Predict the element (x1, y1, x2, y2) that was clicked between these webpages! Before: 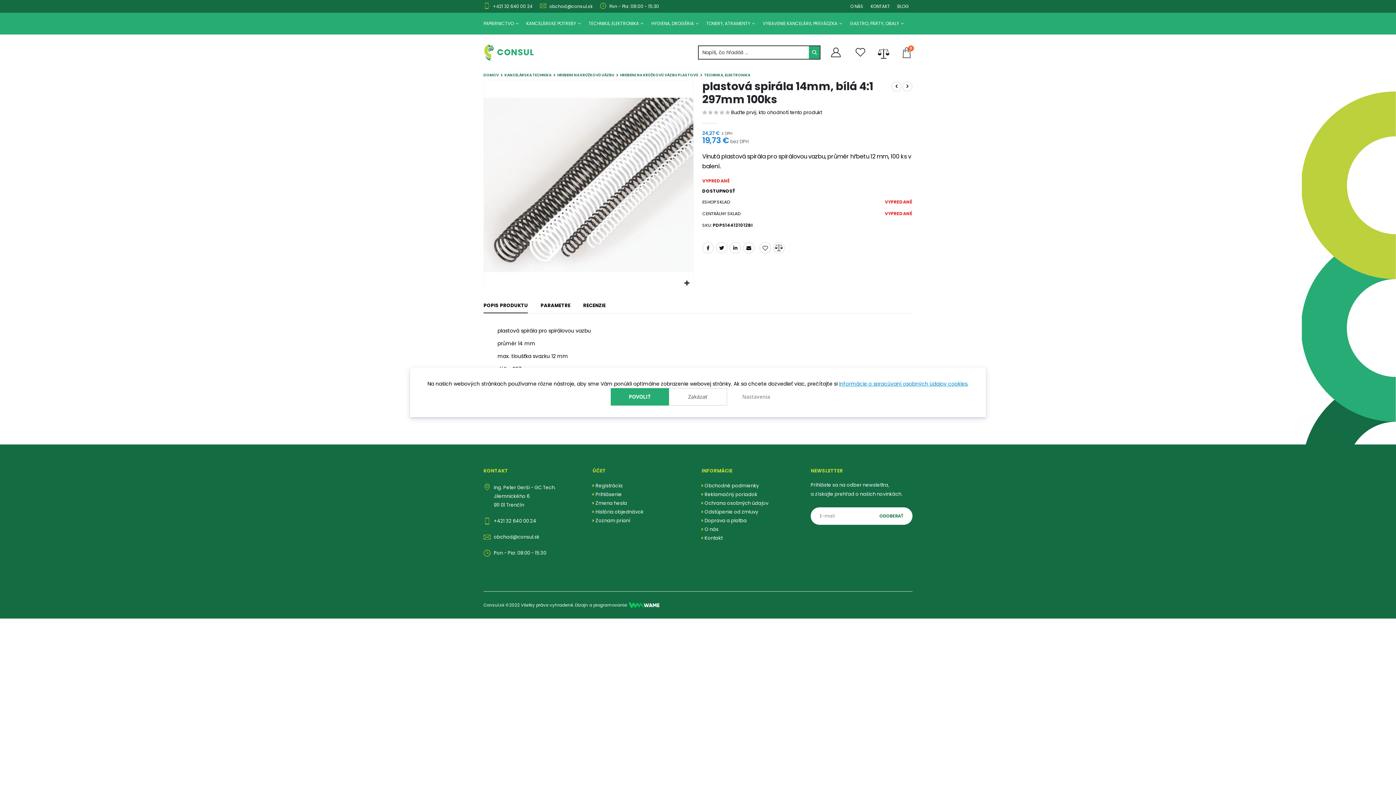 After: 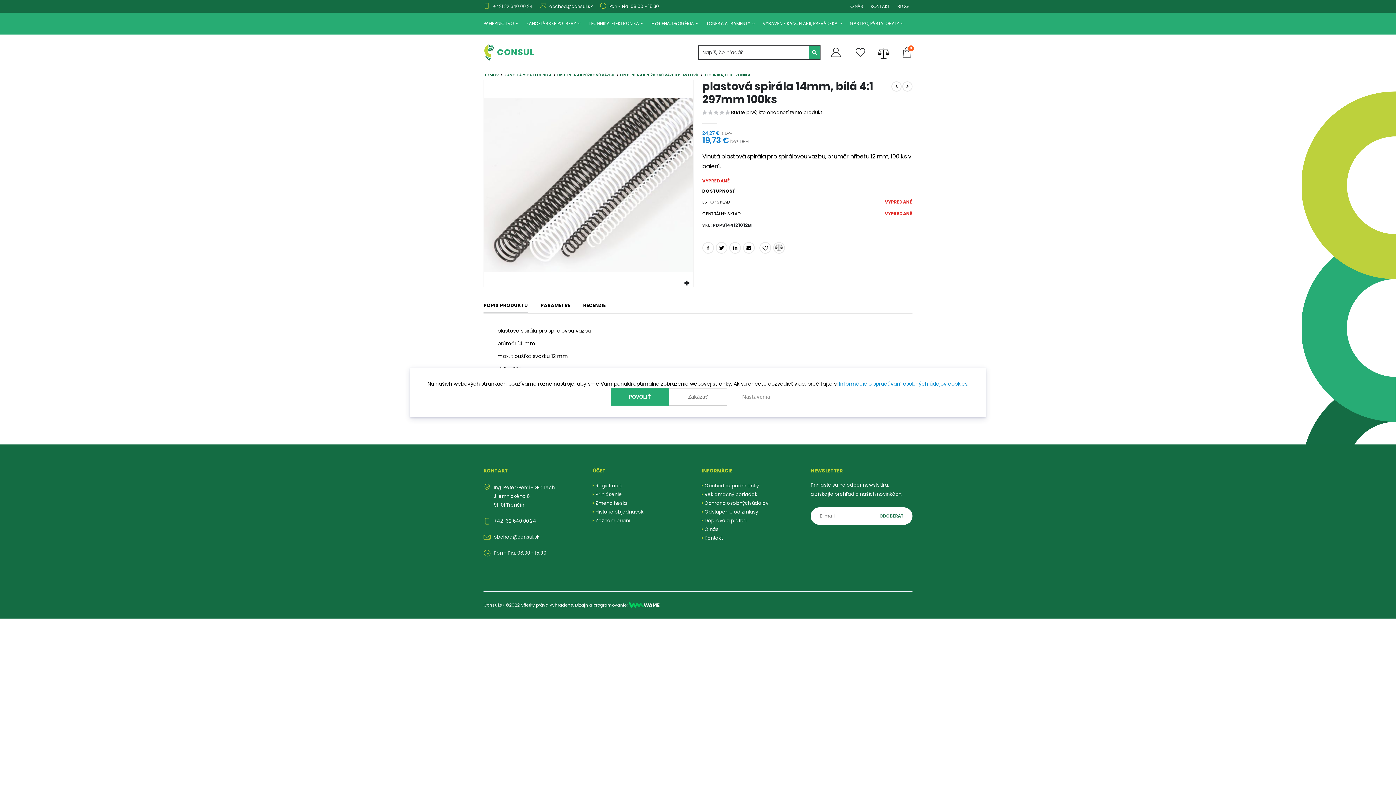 Action: label: +421 32 640 00 24 bbox: (483, 3, 532, 9)